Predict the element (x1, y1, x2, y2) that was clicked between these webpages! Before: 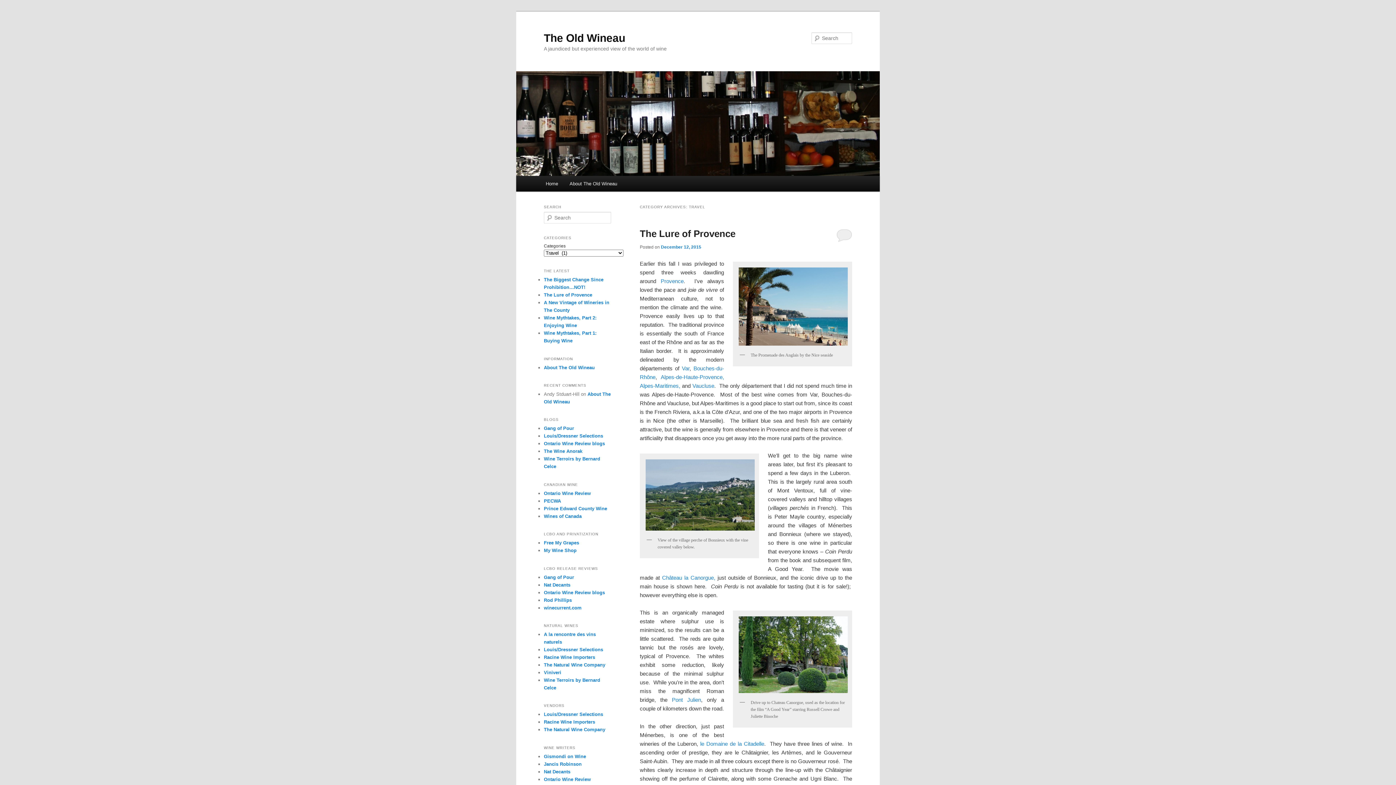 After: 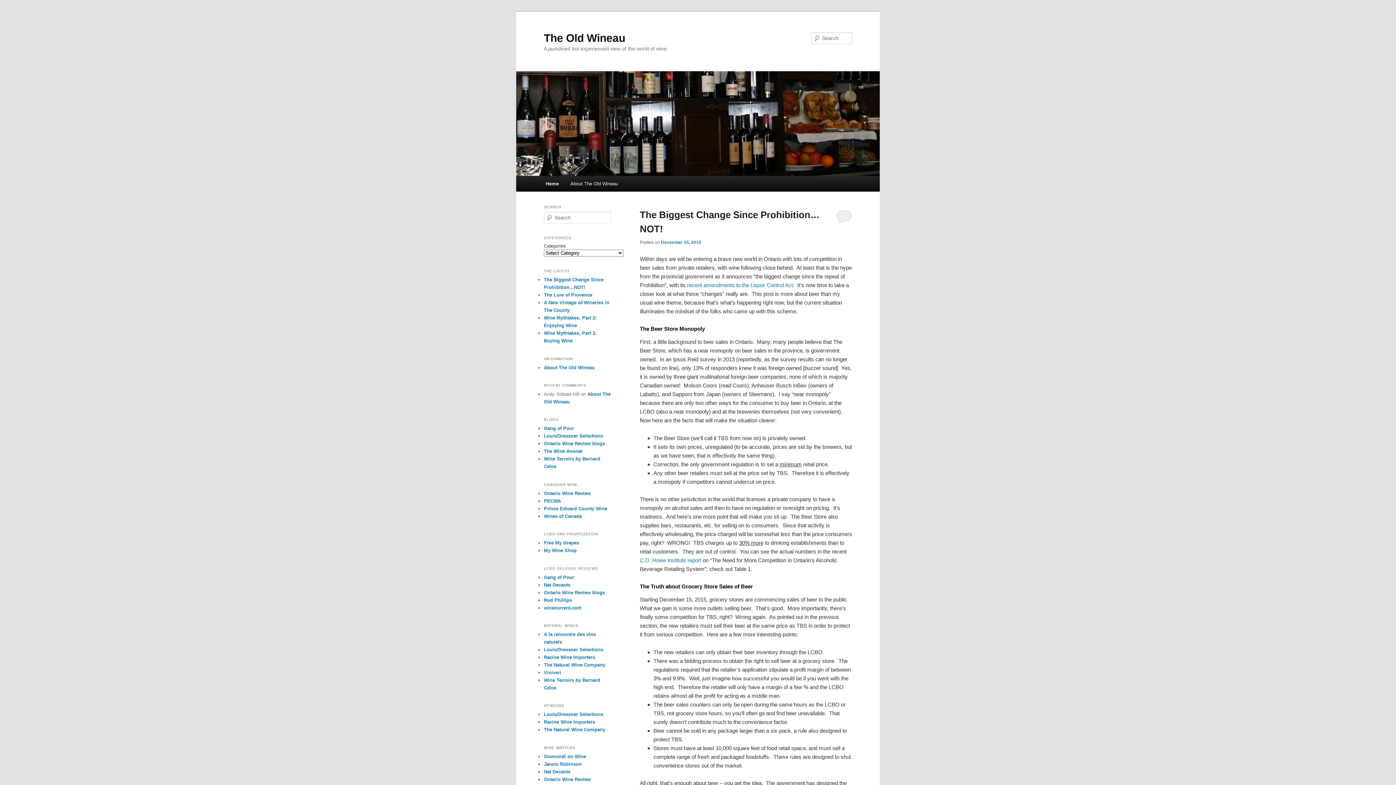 Action: bbox: (516, 71, 880, 176)